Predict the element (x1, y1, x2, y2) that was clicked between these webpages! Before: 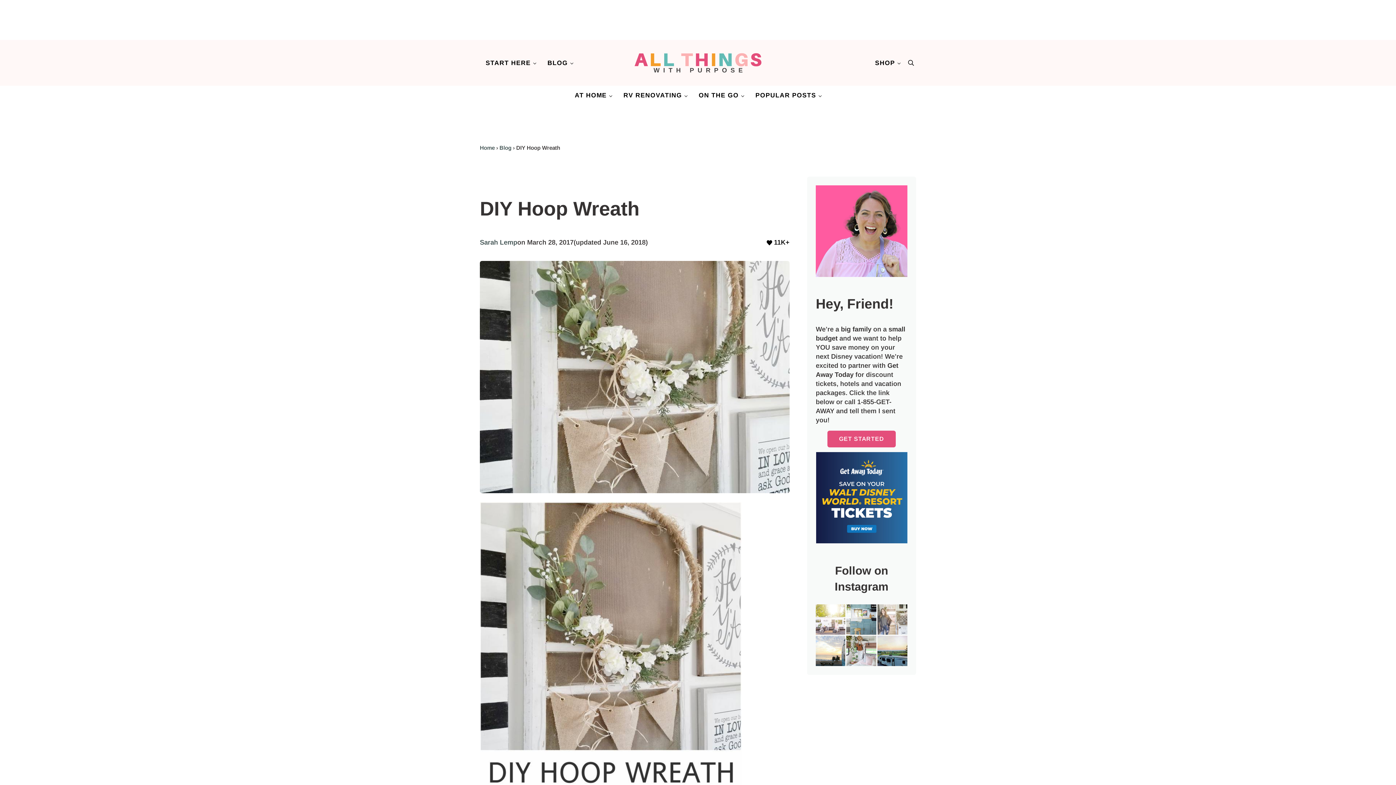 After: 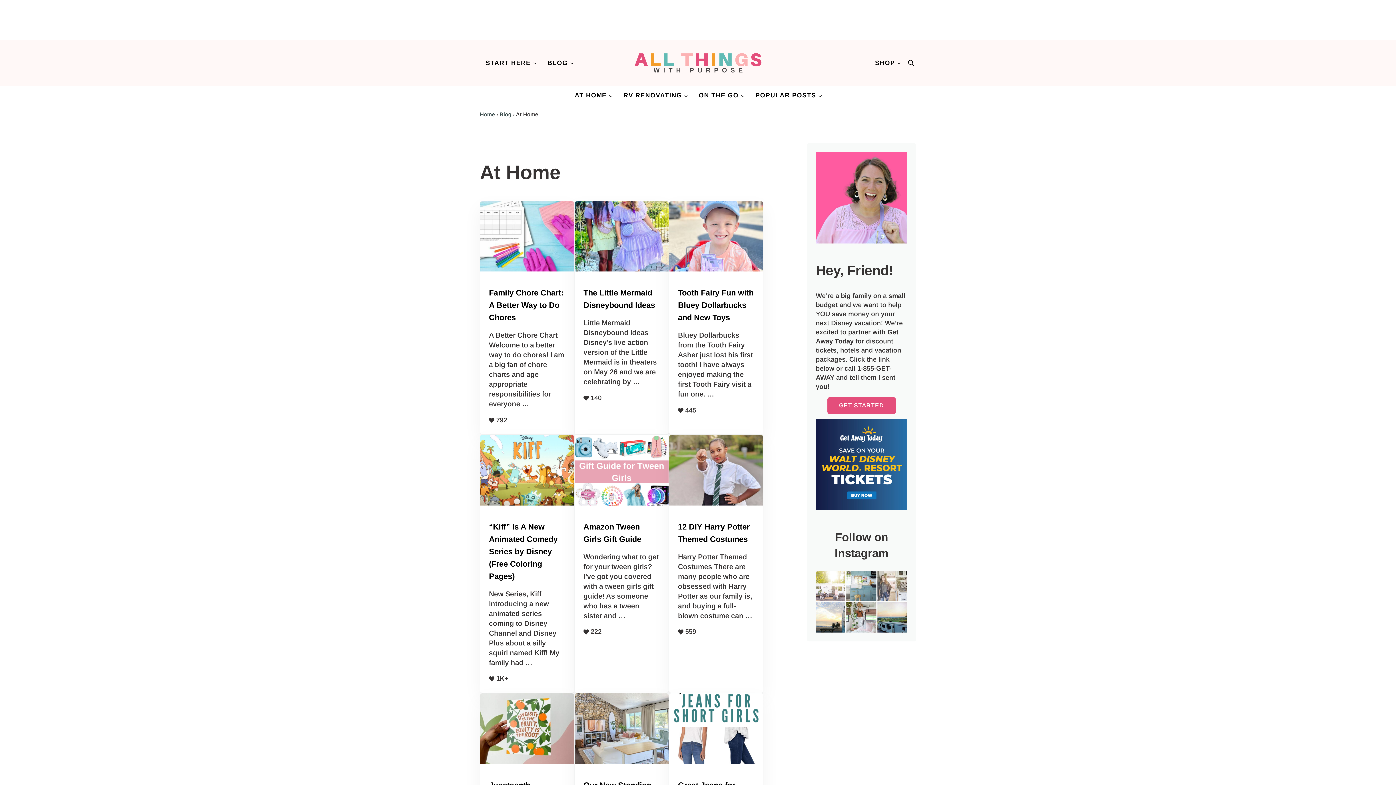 Action: label: AT HOME bbox: (569, 85, 617, 105)